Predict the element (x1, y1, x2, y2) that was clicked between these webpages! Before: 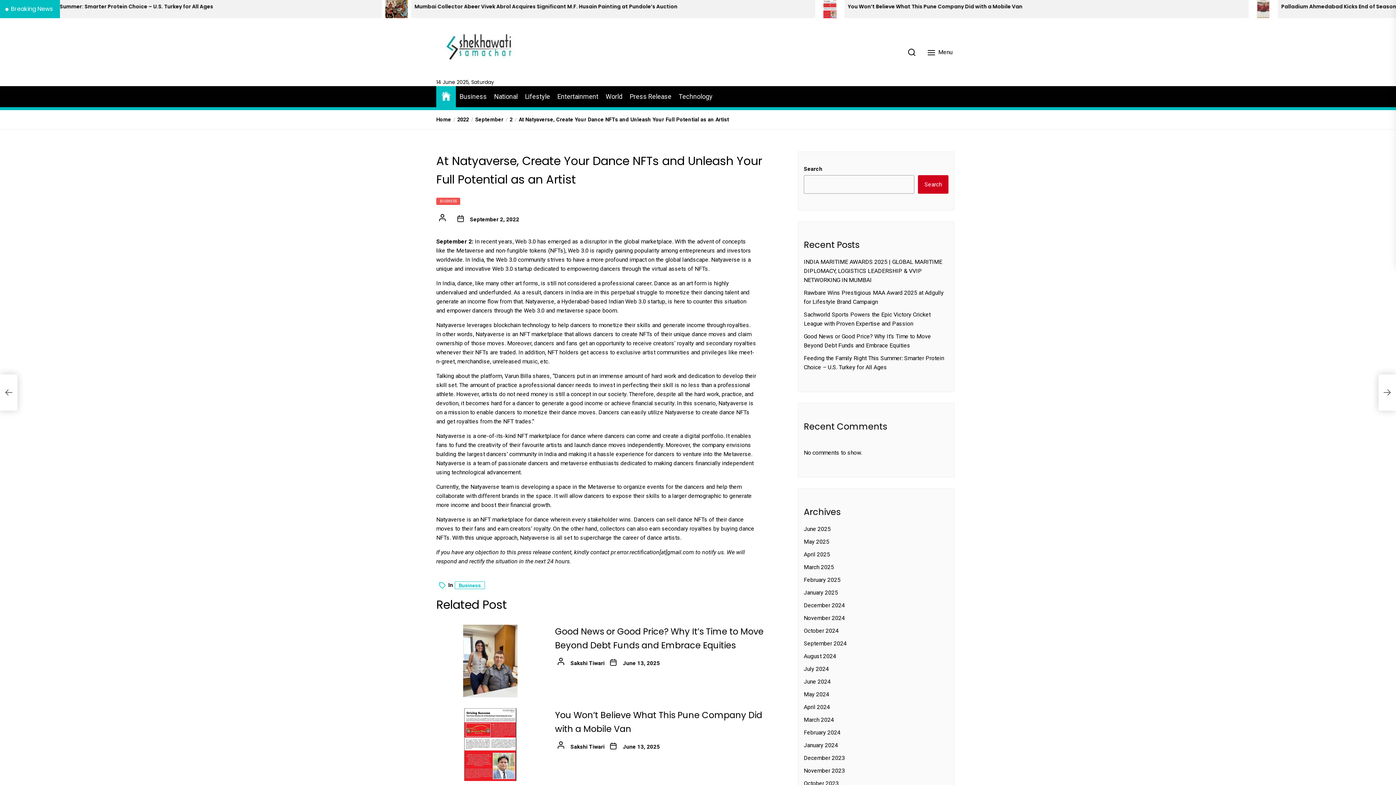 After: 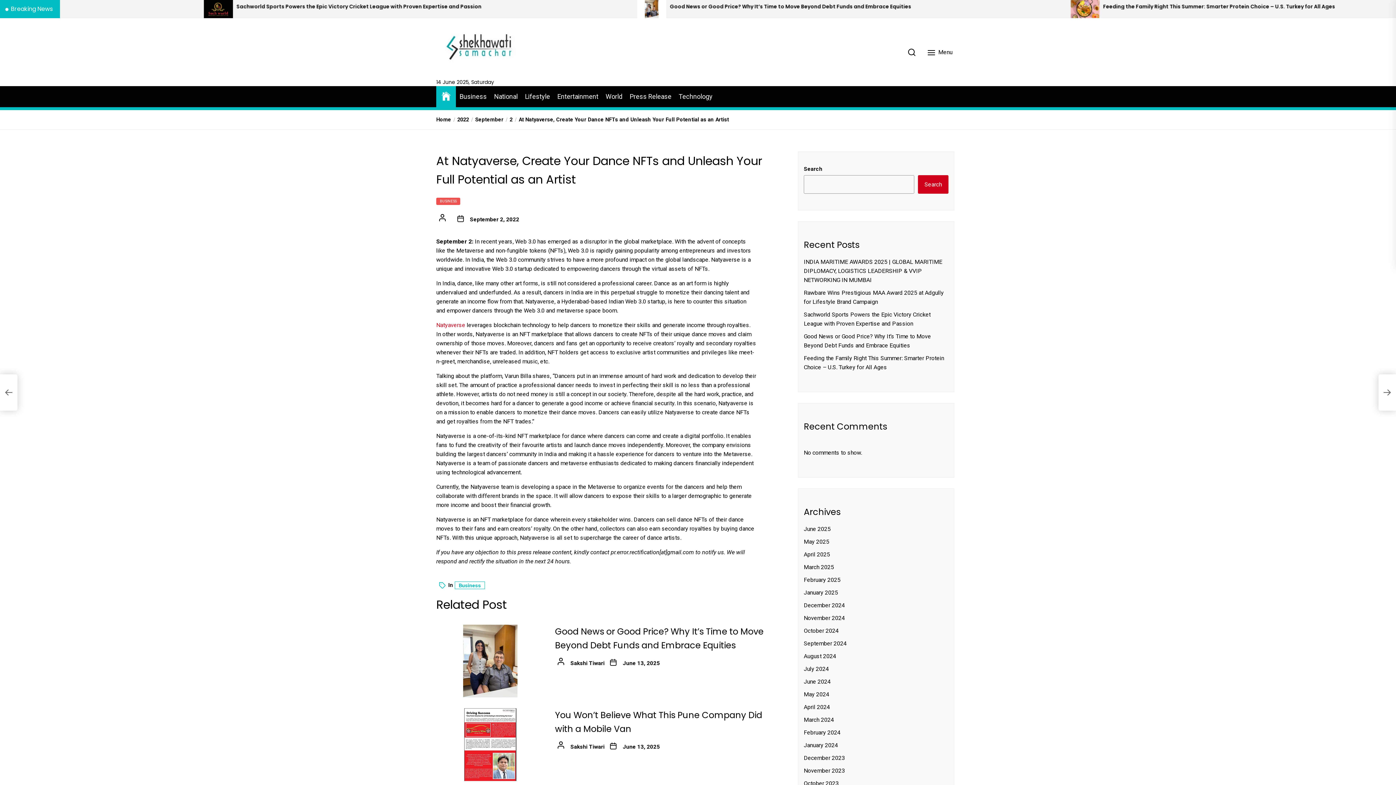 Action: label: Natyaverse bbox: (436, 321, 465, 328)